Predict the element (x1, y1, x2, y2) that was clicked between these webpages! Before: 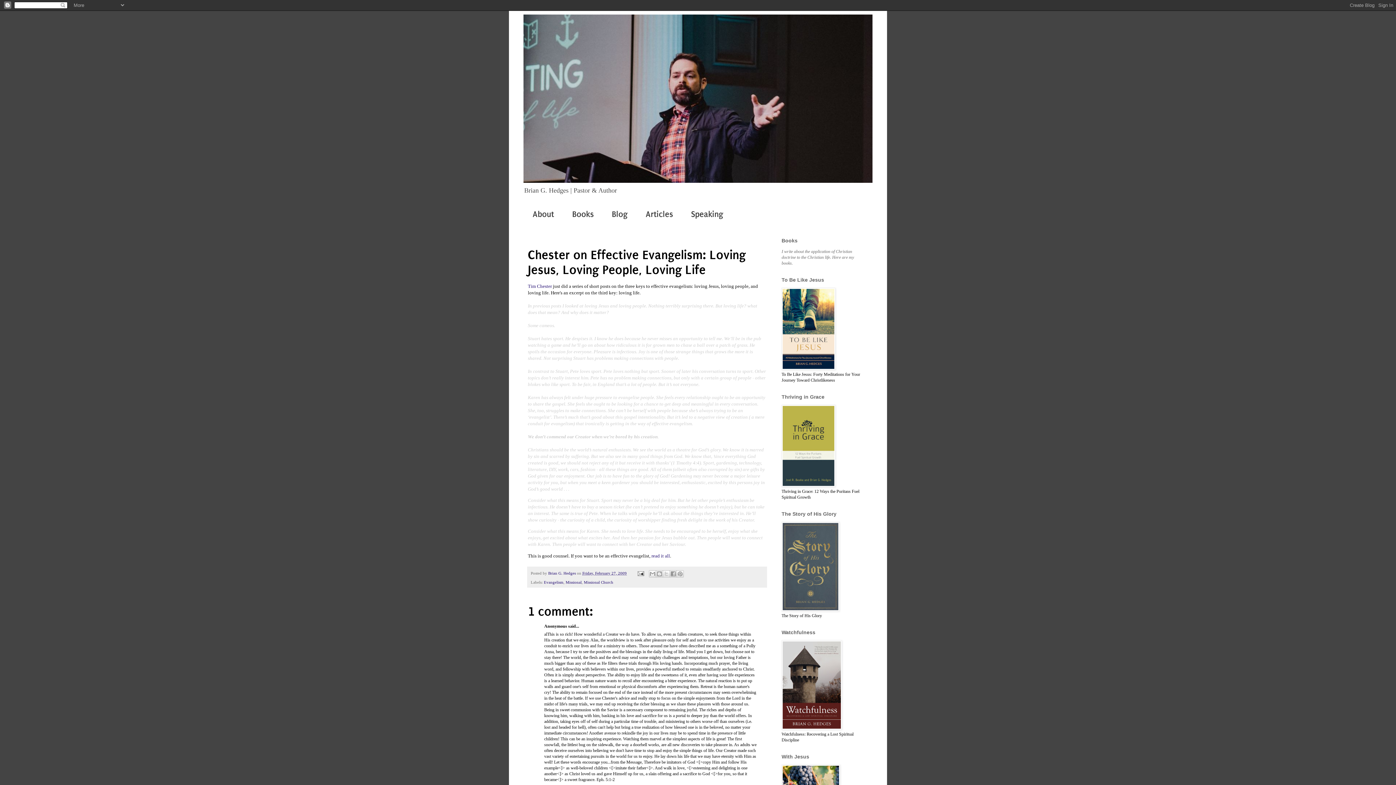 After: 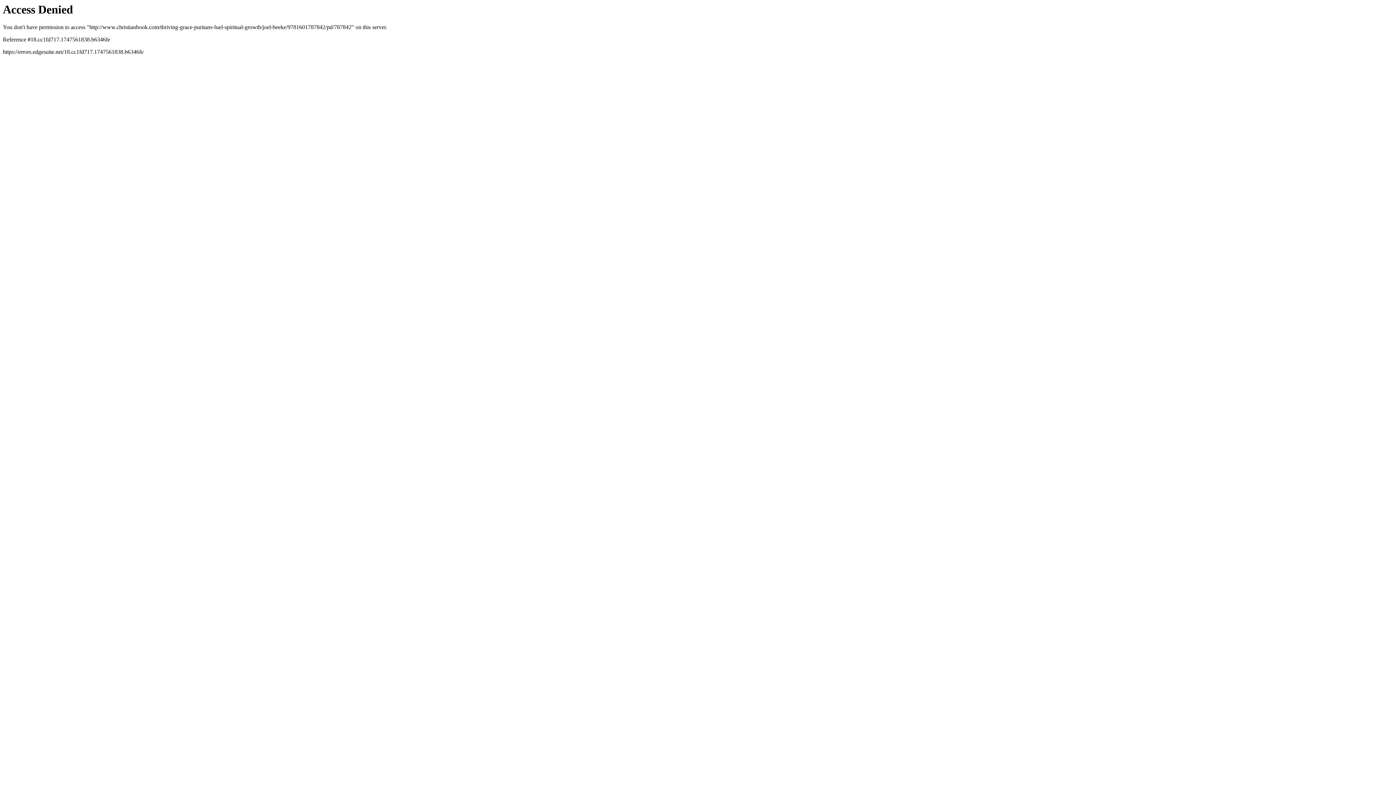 Action: bbox: (781, 483, 835, 488)